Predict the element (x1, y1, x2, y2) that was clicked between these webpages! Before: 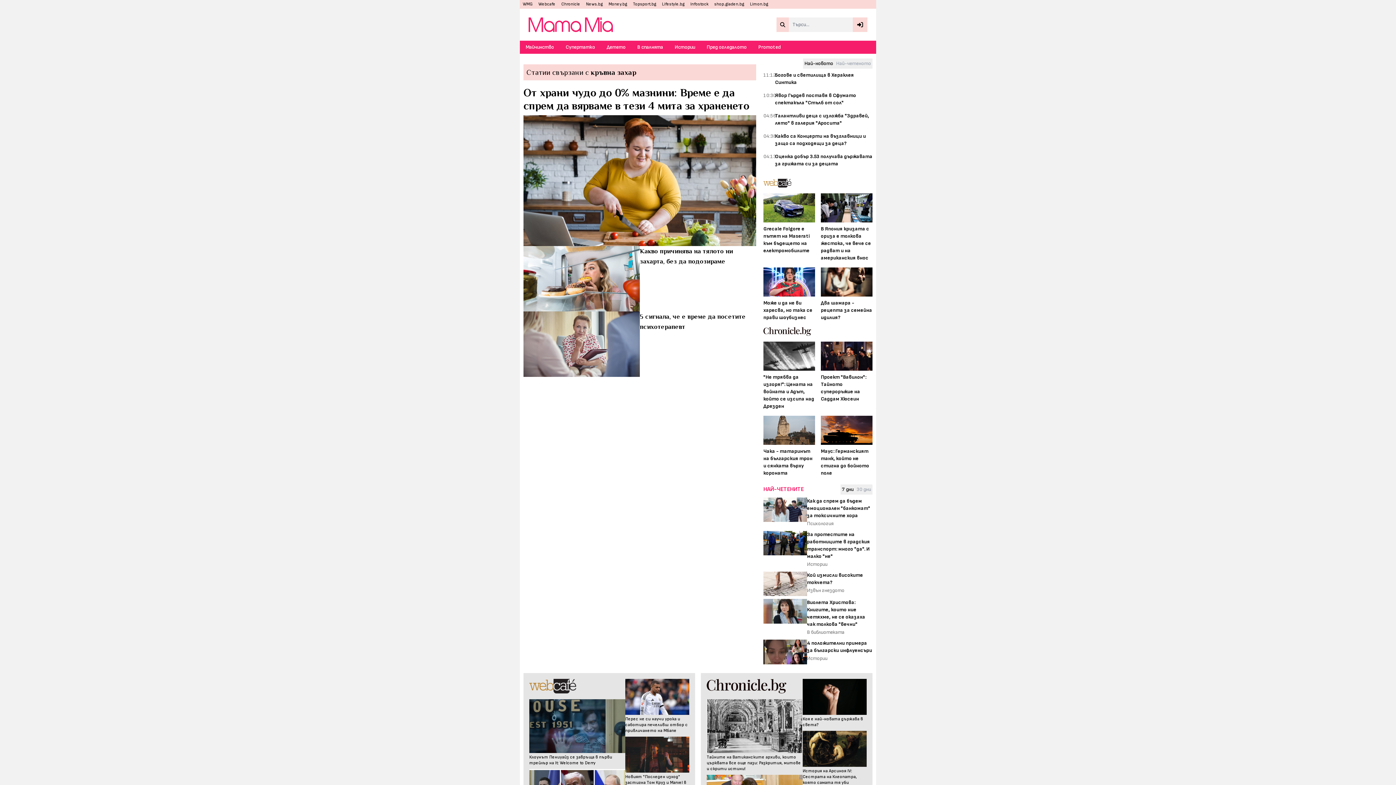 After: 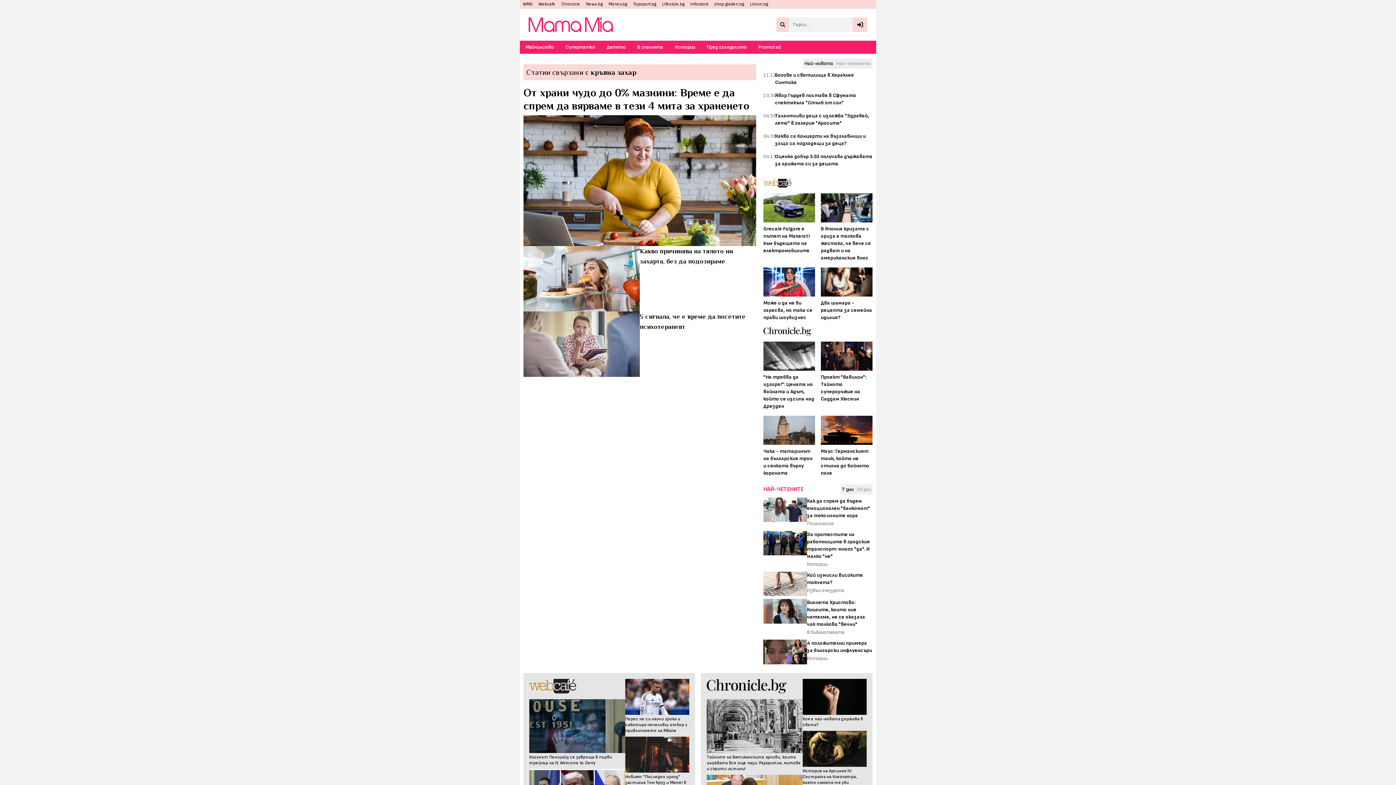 Action: bbox: (706, 699, 802, 772) label: Тайните на Ватиканските архиви, които църквата все още пази: Разкрития, митове и скрити истини!